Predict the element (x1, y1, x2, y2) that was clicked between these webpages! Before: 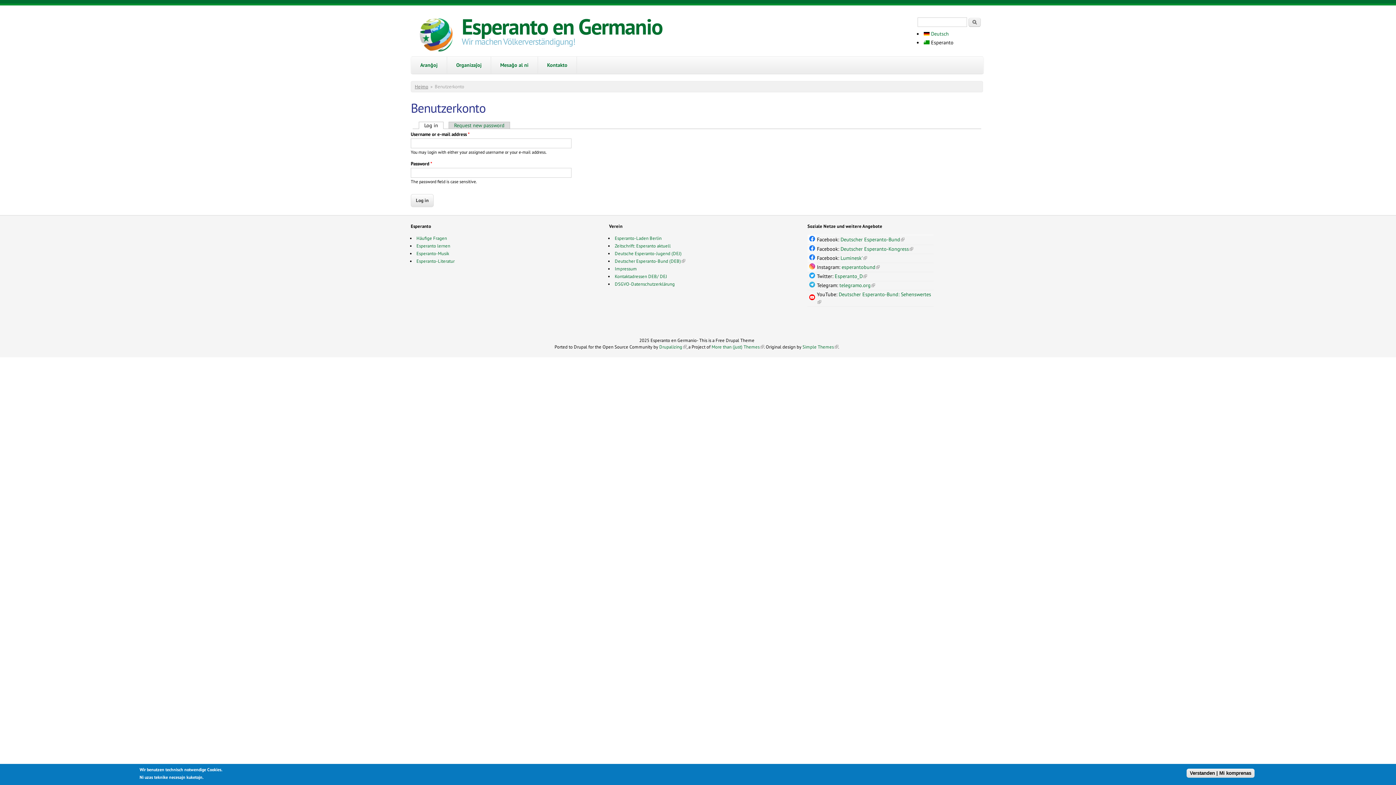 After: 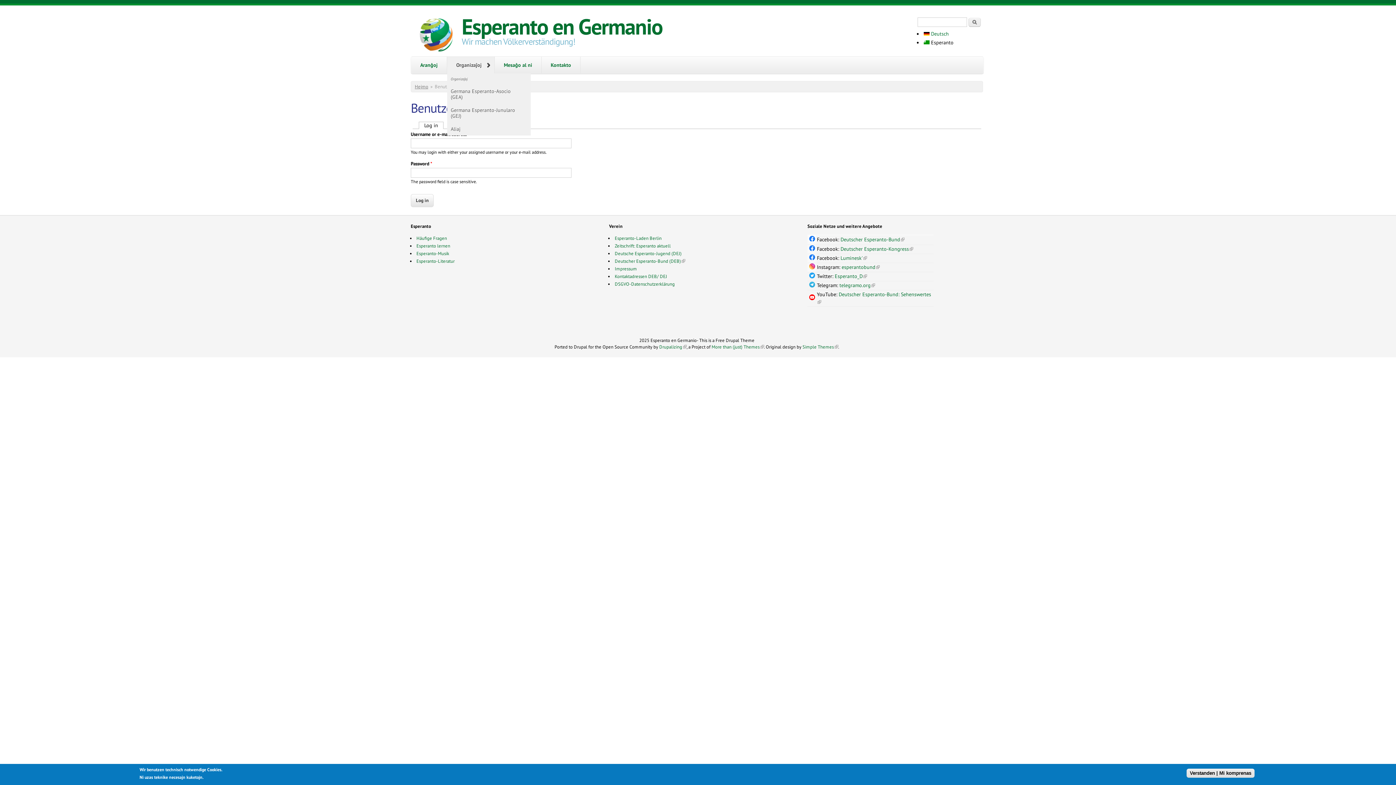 Action: label: Organizaĵoj bbox: (447, 56, 490, 73)